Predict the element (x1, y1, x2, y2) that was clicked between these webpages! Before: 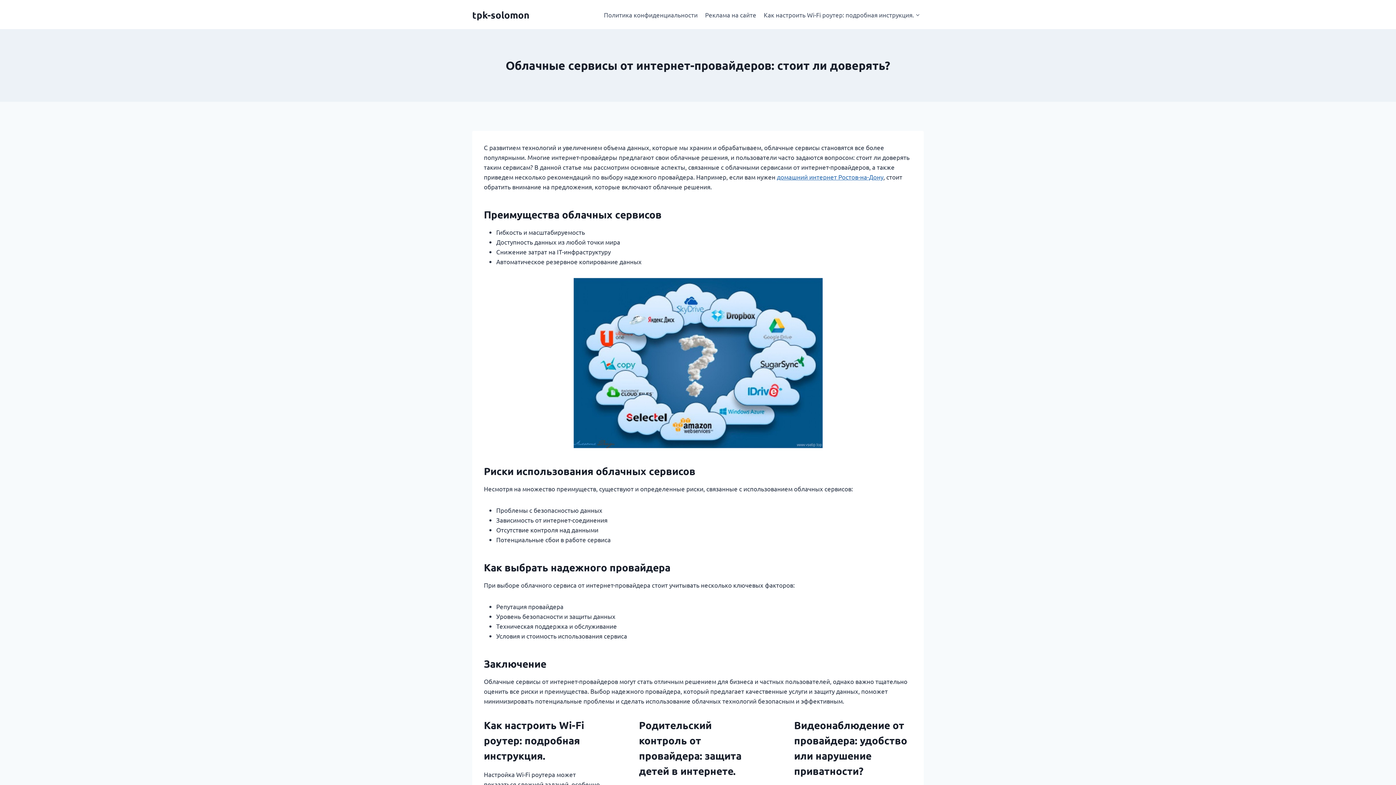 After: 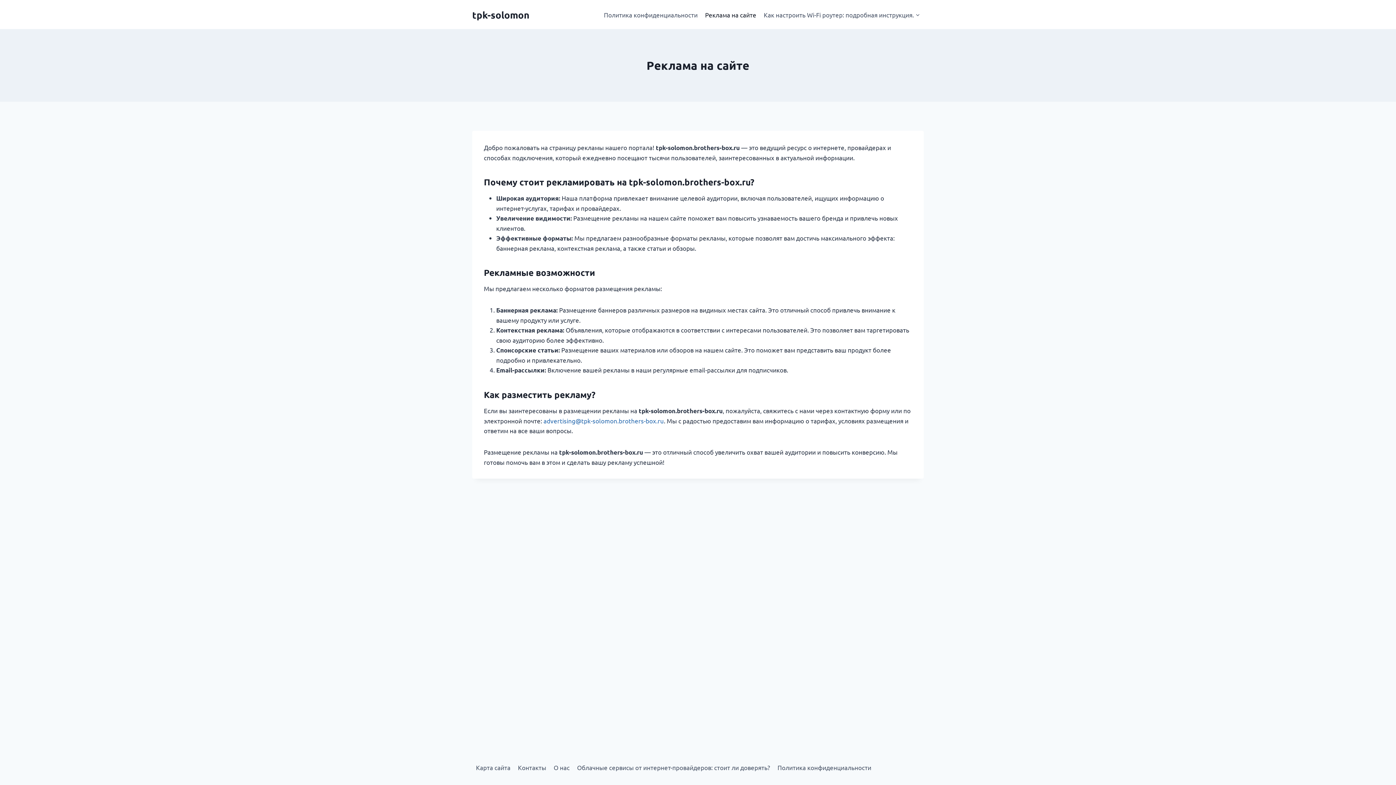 Action: bbox: (701, 5, 760, 23) label: Реклама на сайте